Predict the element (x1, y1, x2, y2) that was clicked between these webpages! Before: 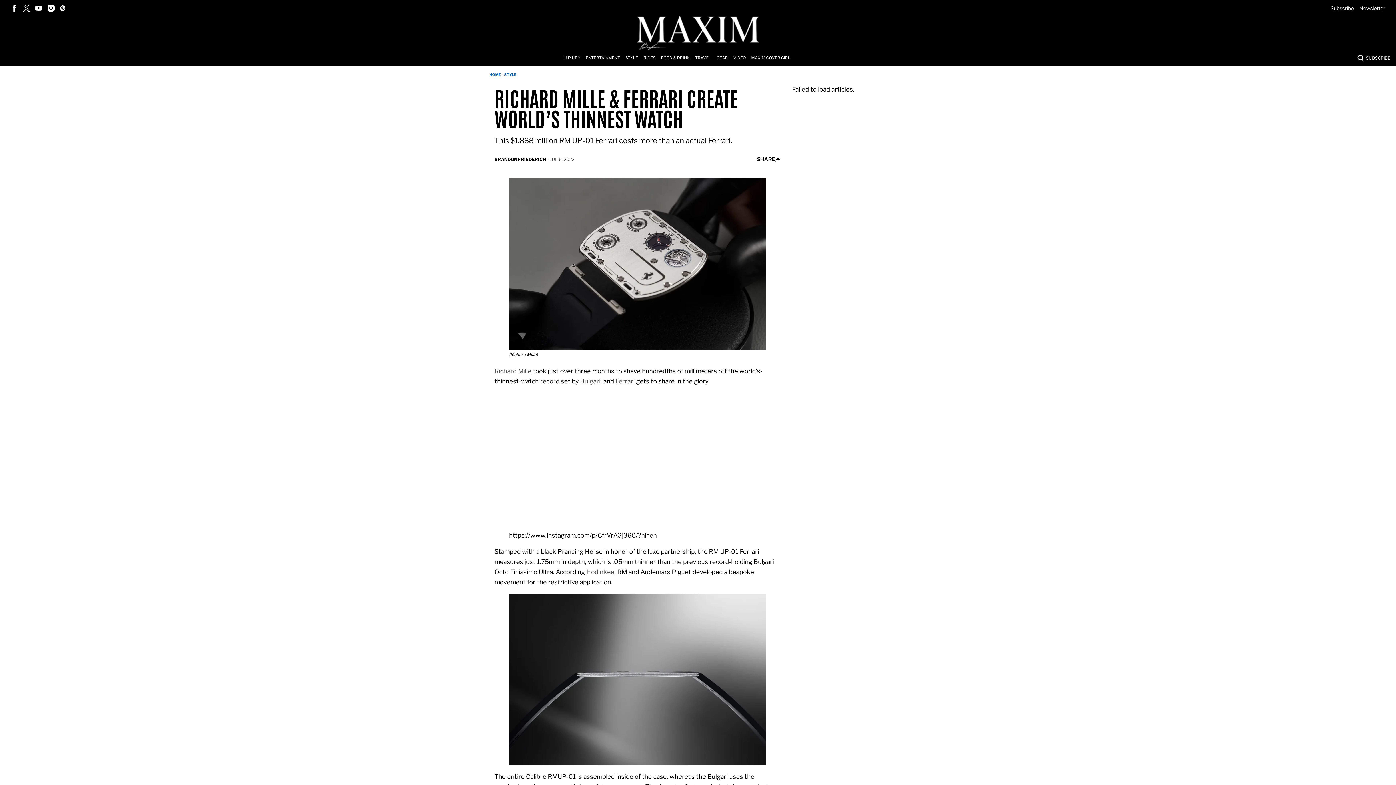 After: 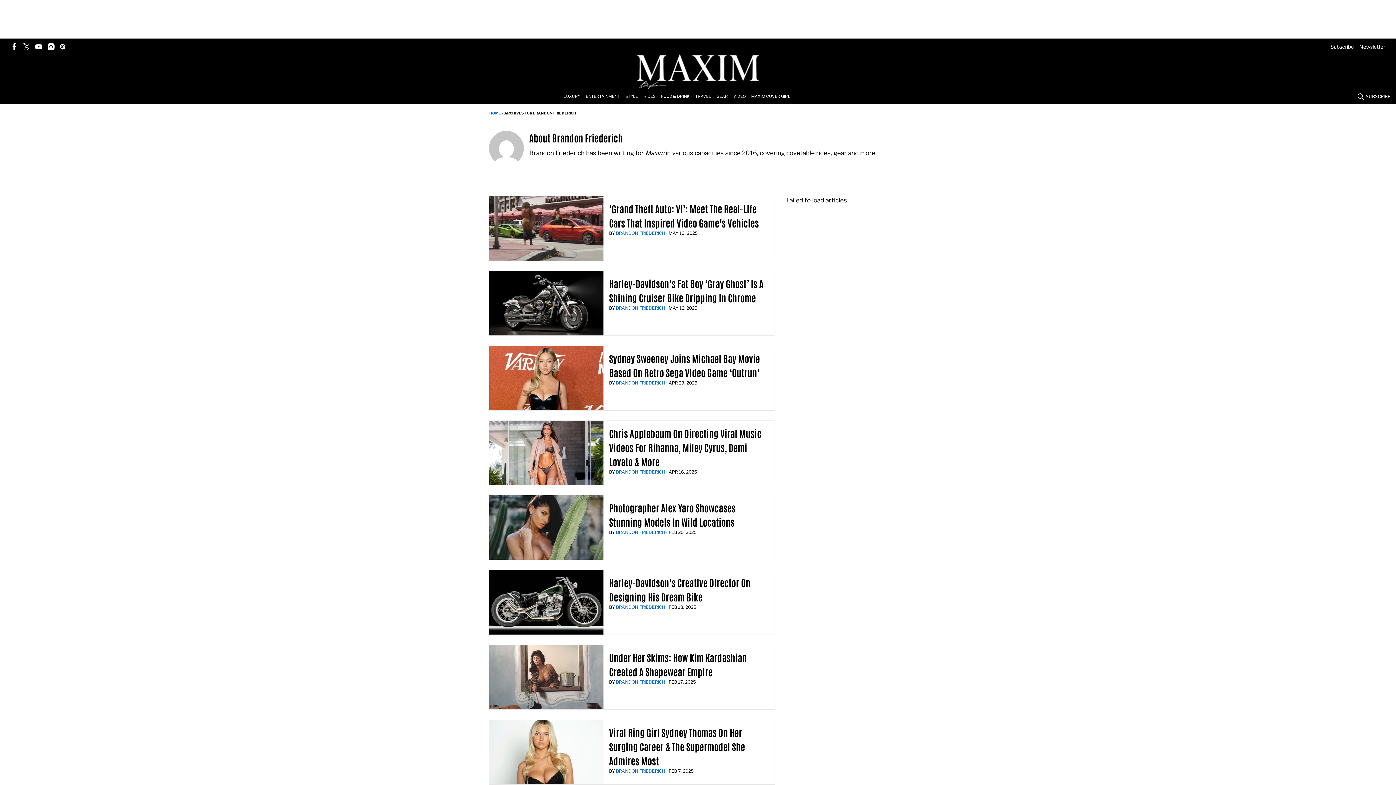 Action: label: BRANDON FRIEDERICH bbox: (494, 156, 546, 162)